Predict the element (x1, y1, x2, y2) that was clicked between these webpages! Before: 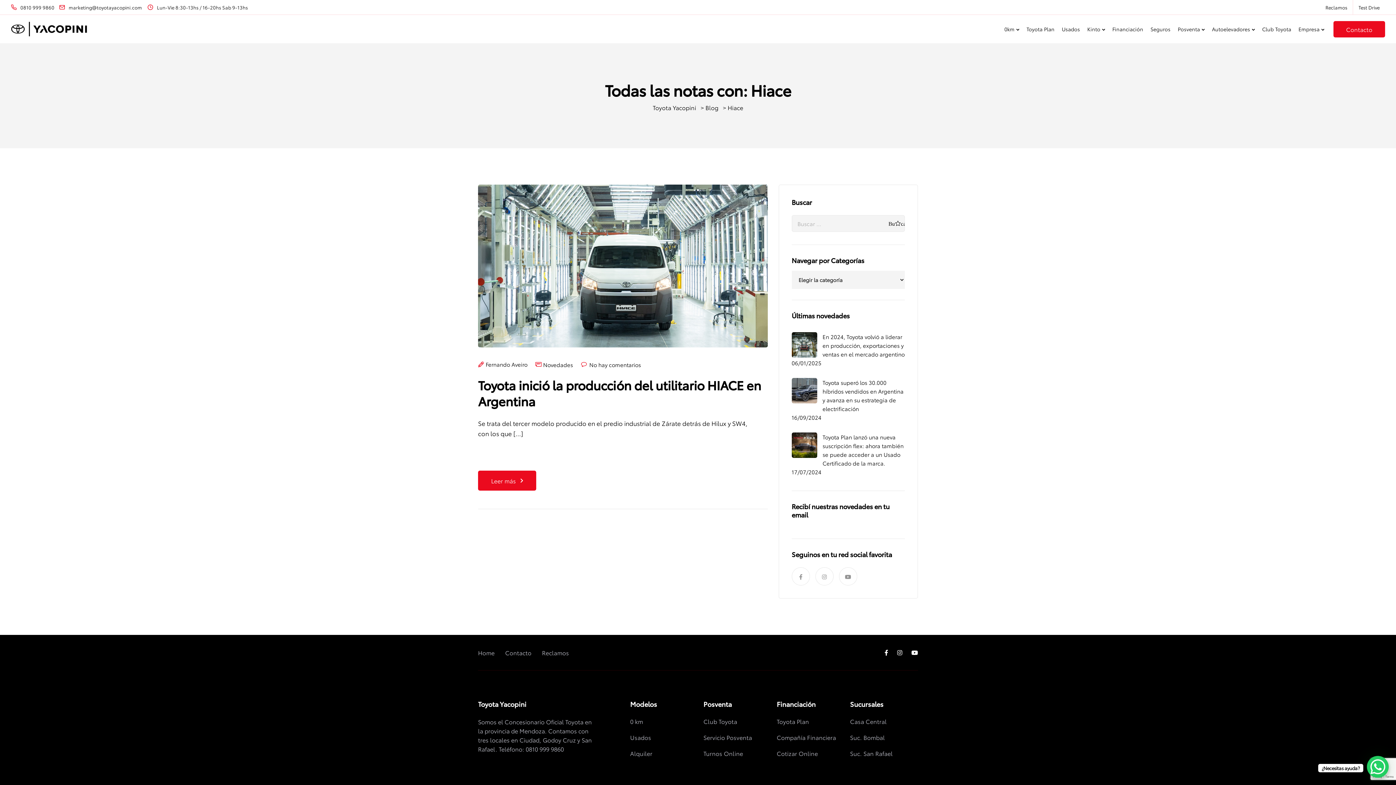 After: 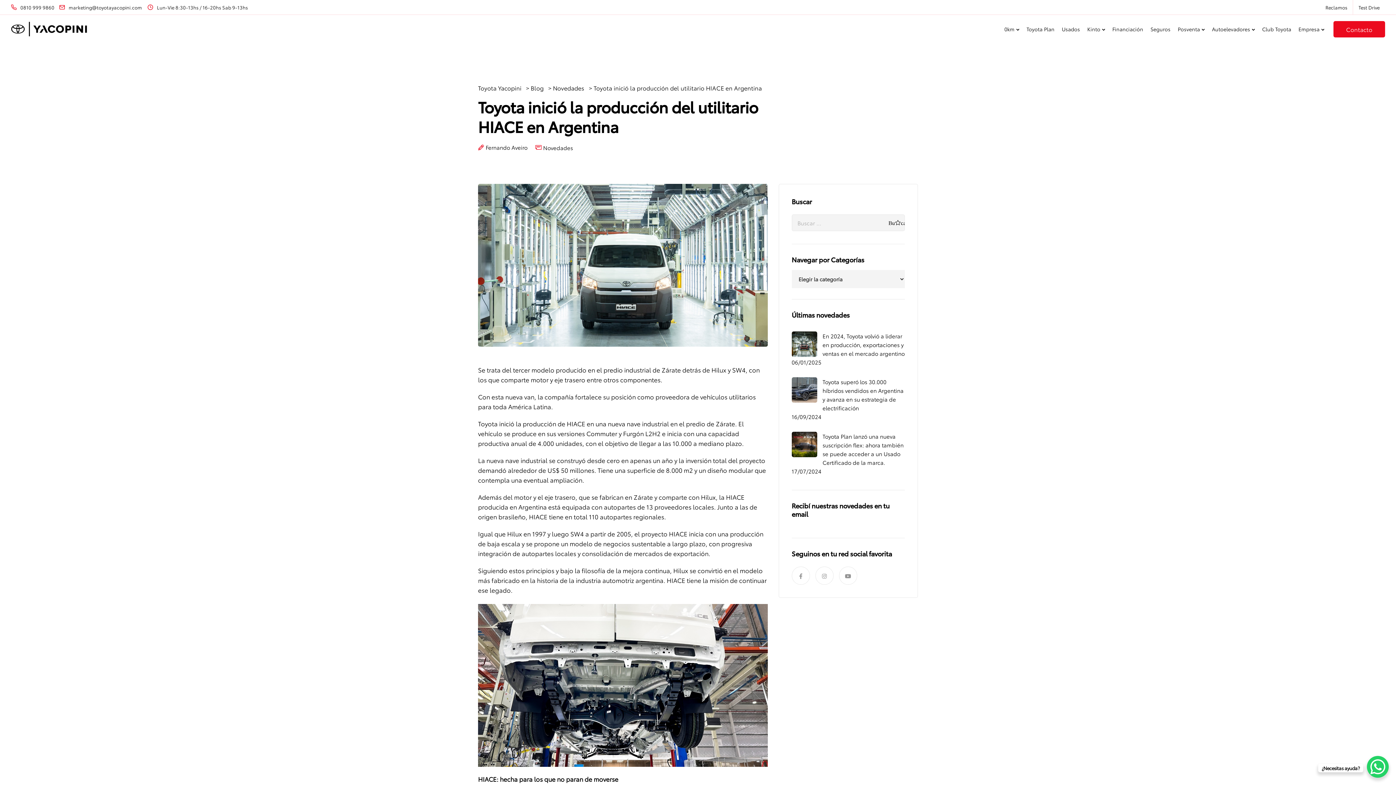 Action: bbox: (478, 267, 767, 275)